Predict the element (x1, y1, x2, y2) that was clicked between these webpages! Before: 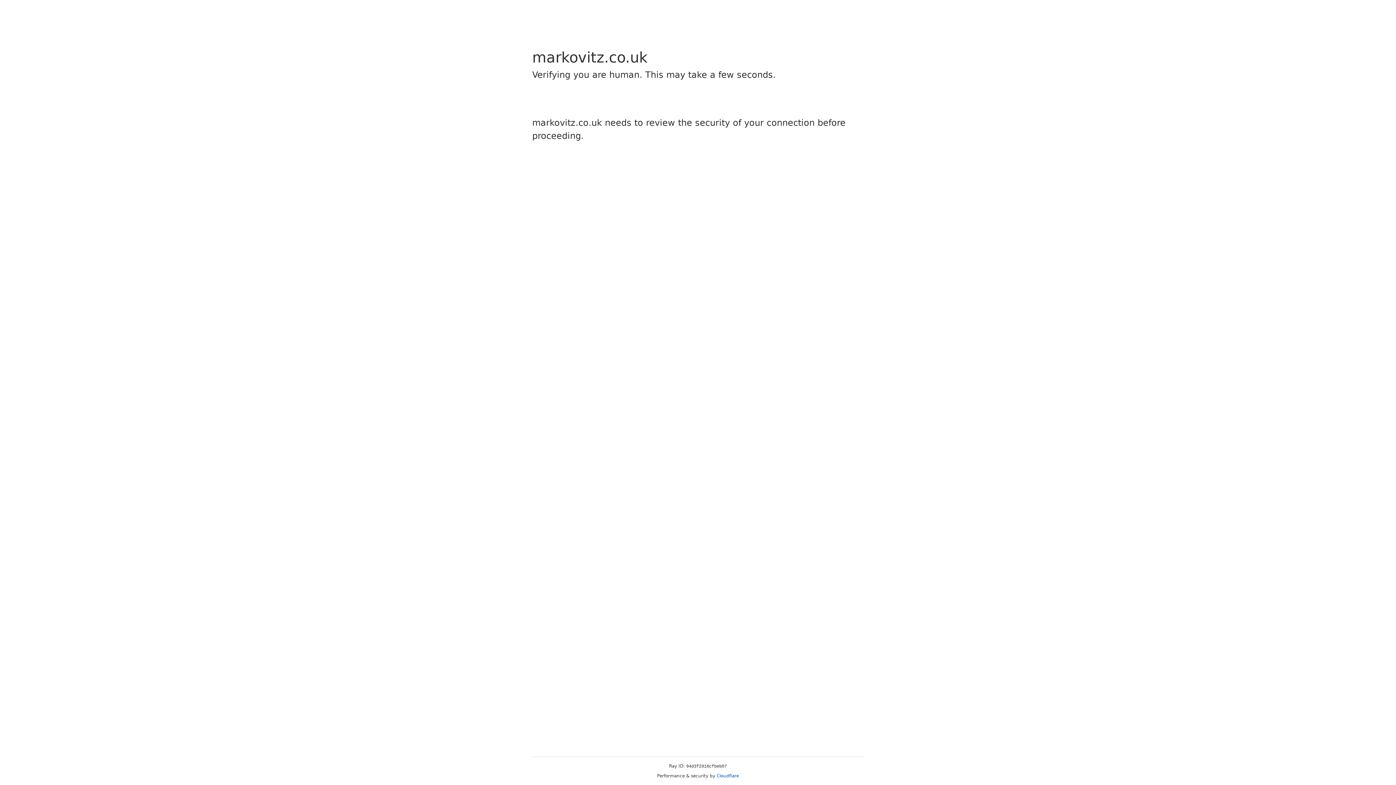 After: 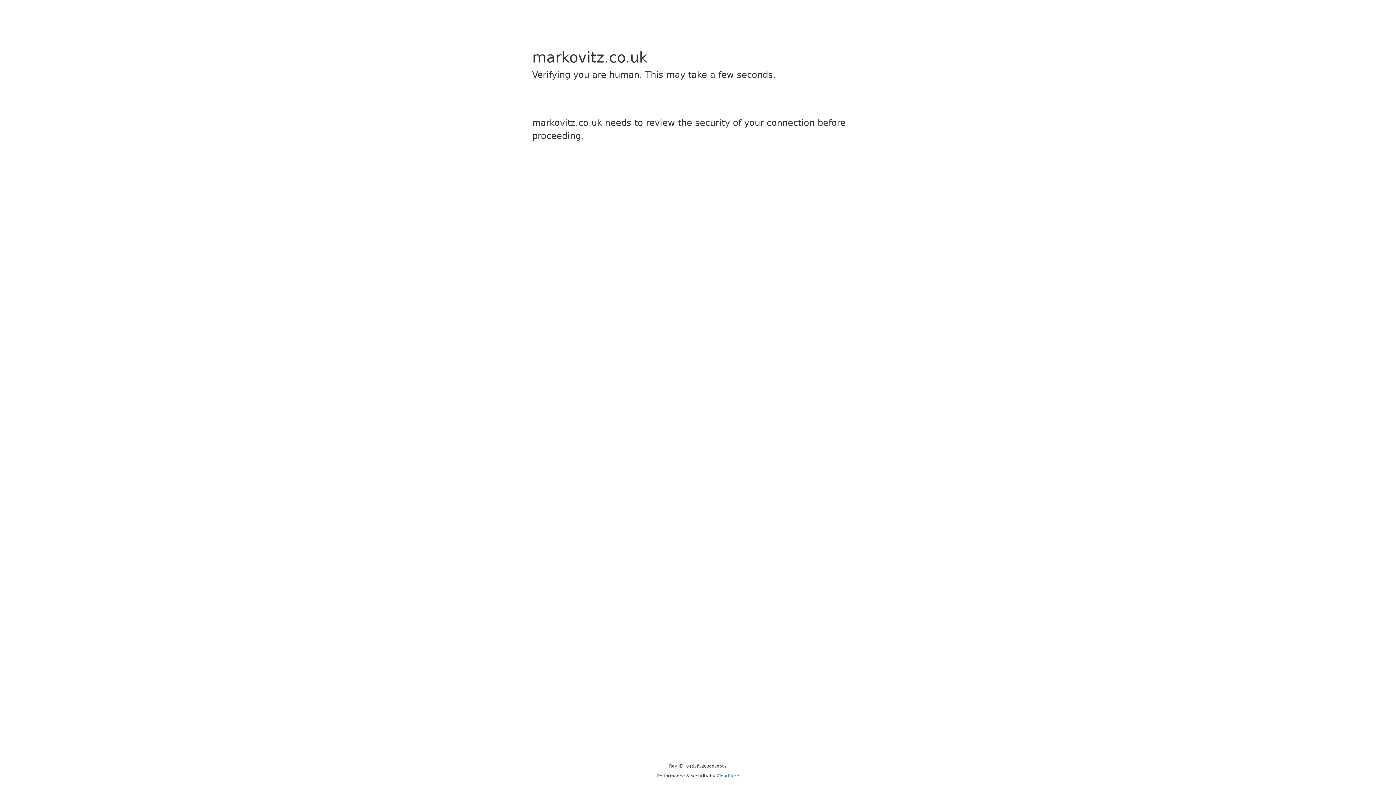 Action: label: Cloudflare bbox: (716, 773, 739, 778)